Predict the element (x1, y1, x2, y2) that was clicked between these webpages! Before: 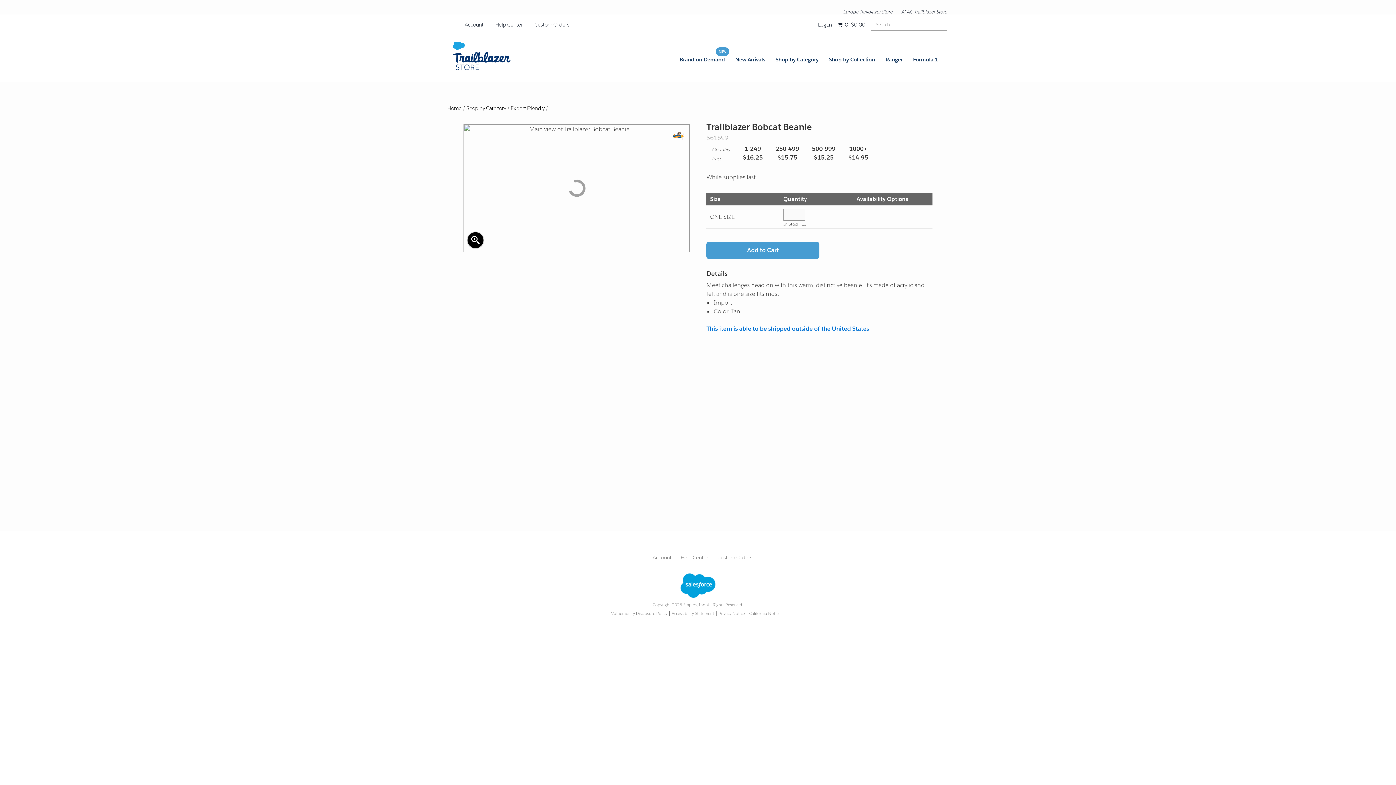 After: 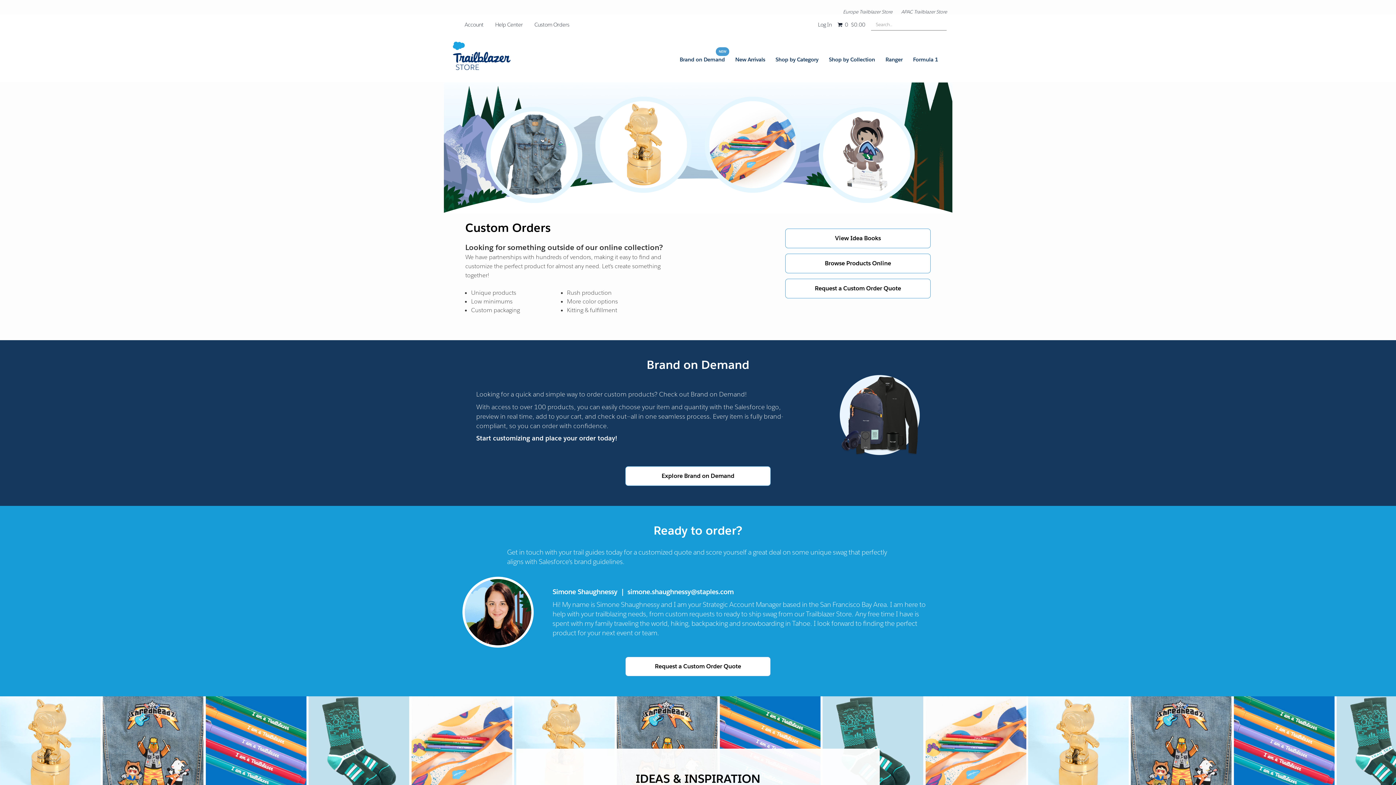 Action: label: Custom Orders bbox: (717, 554, 752, 561)